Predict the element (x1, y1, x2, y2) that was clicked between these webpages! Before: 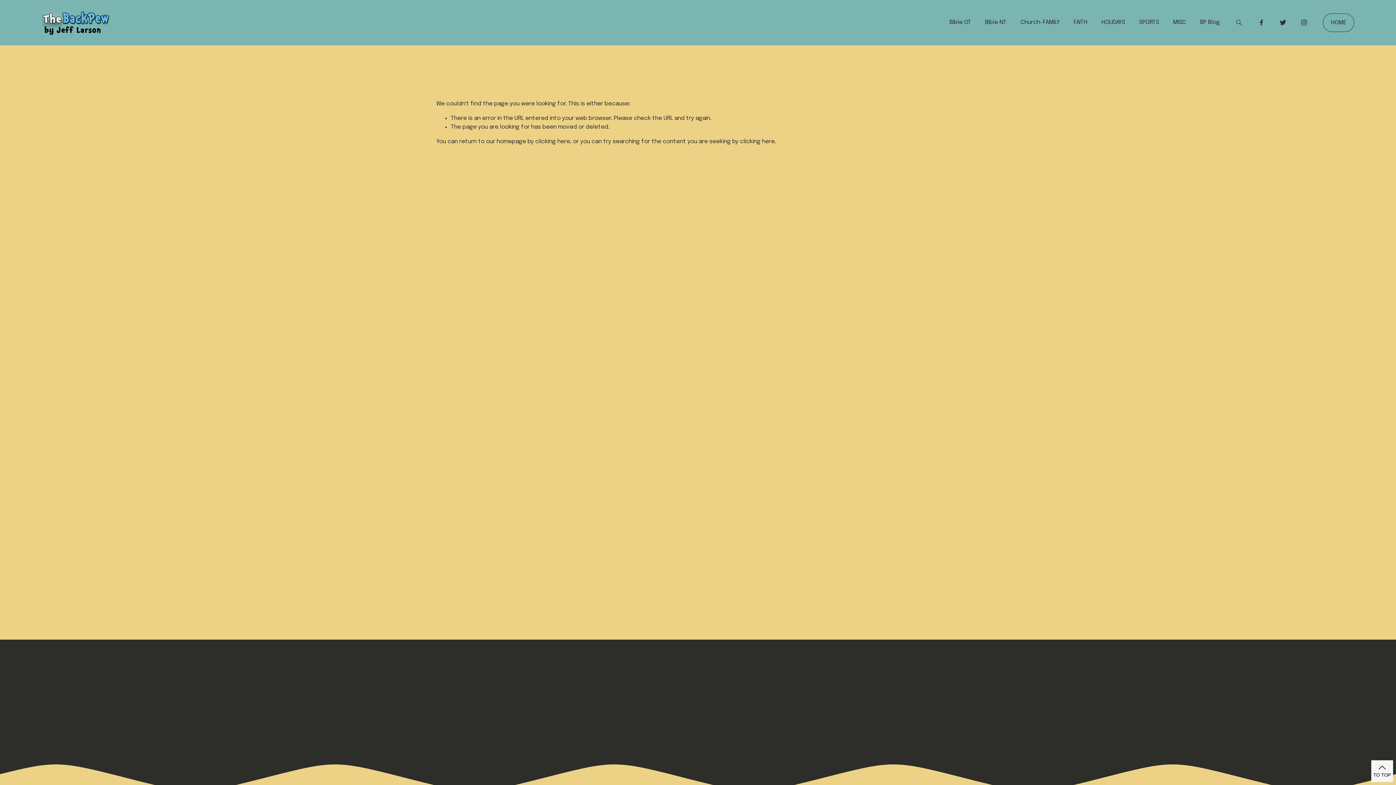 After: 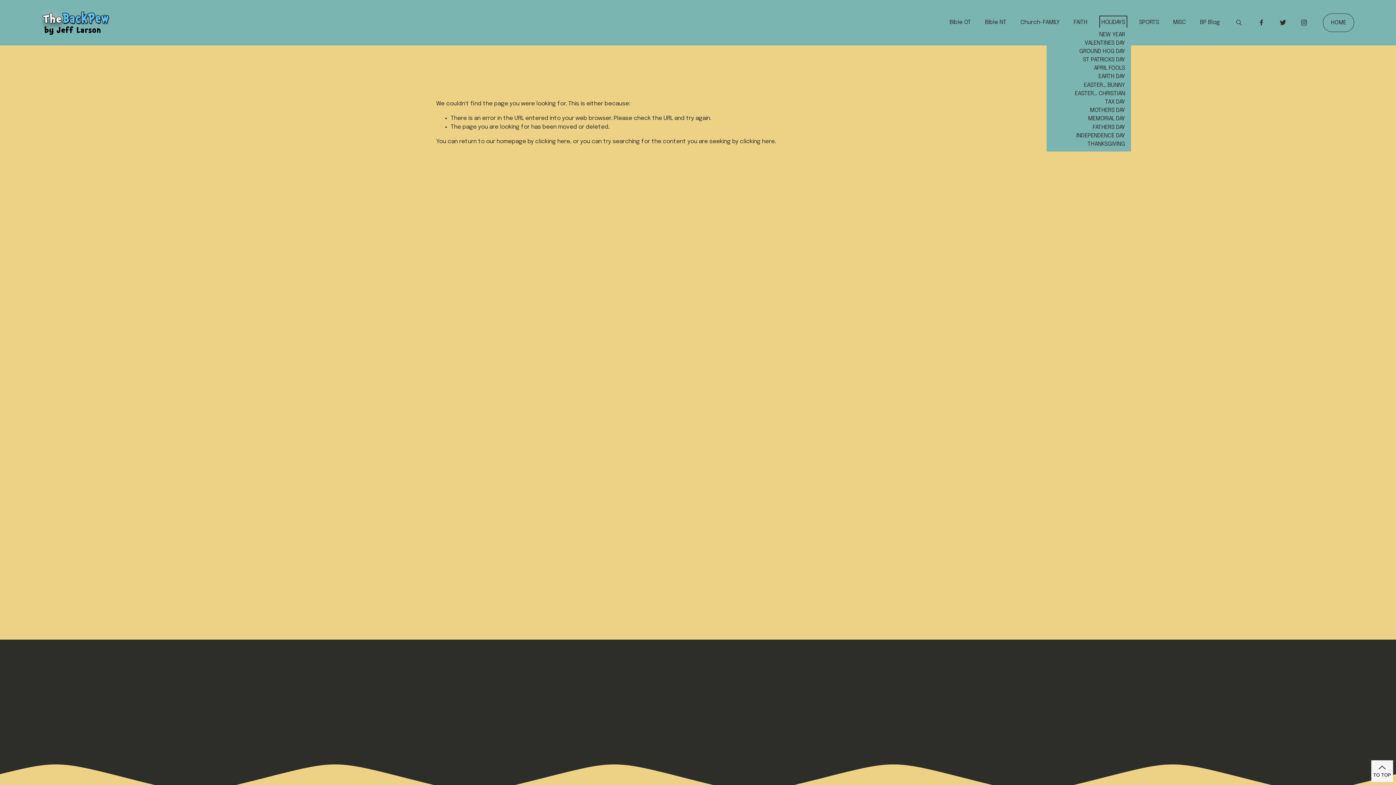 Action: bbox: (1101, 17, 1125, 27) label: folder dropdown